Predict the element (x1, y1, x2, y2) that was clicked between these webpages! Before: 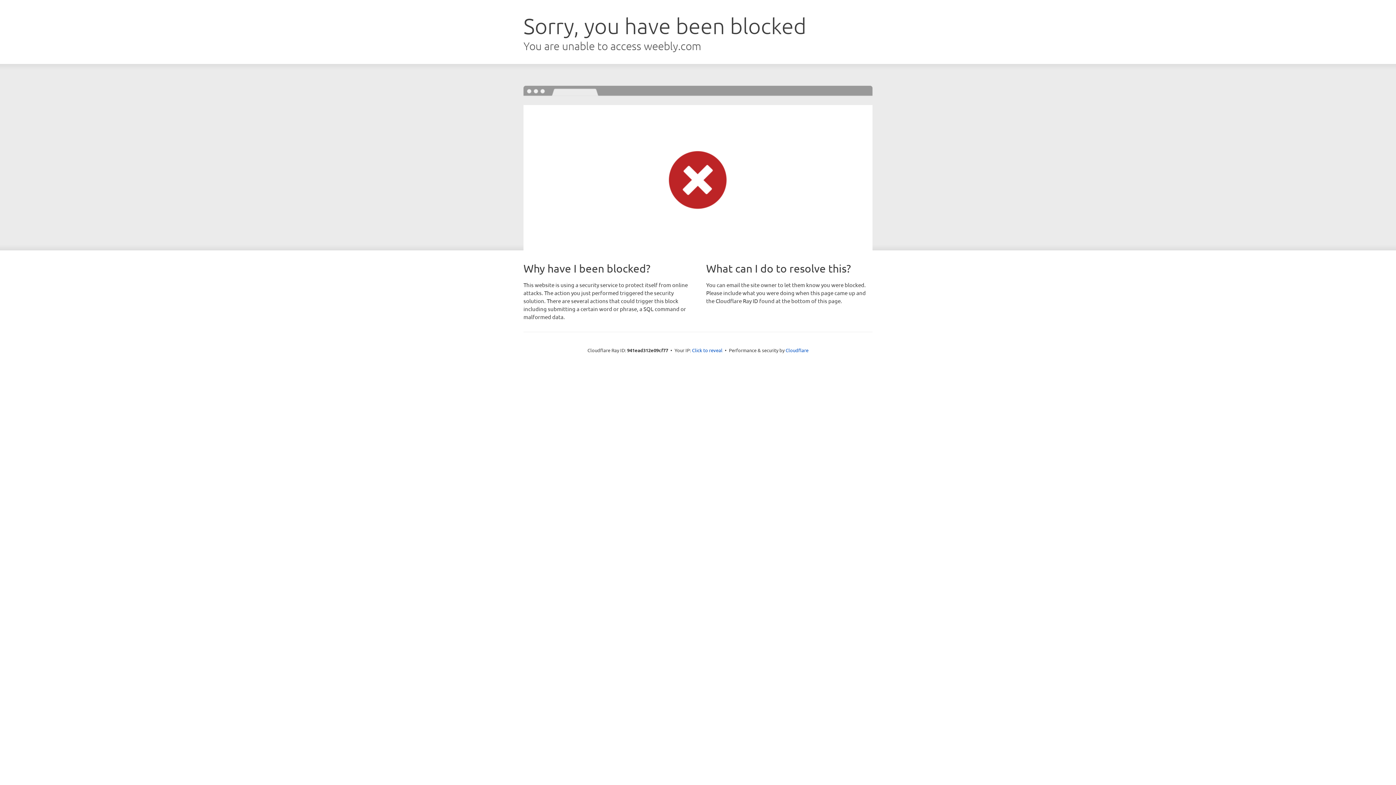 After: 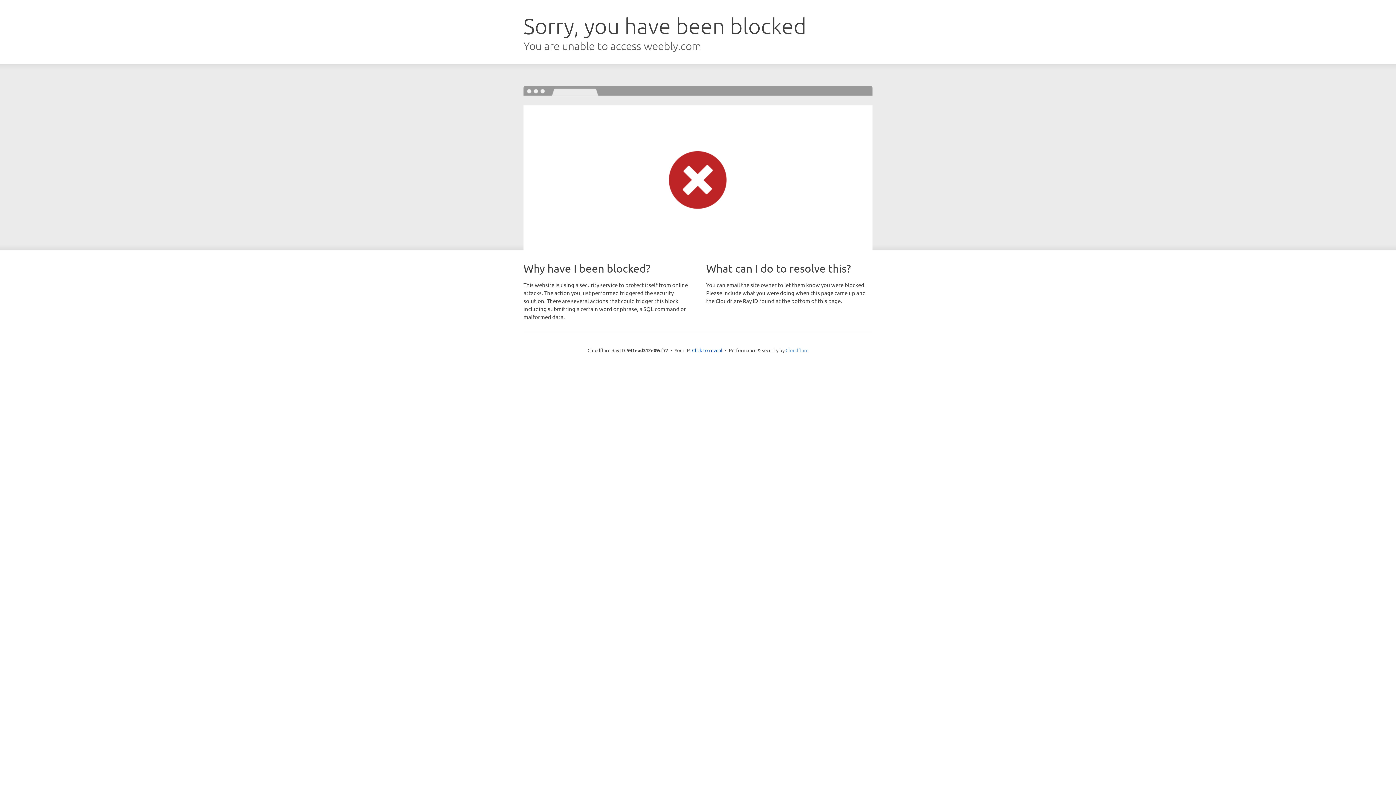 Action: label: Cloudflare bbox: (785, 347, 808, 353)